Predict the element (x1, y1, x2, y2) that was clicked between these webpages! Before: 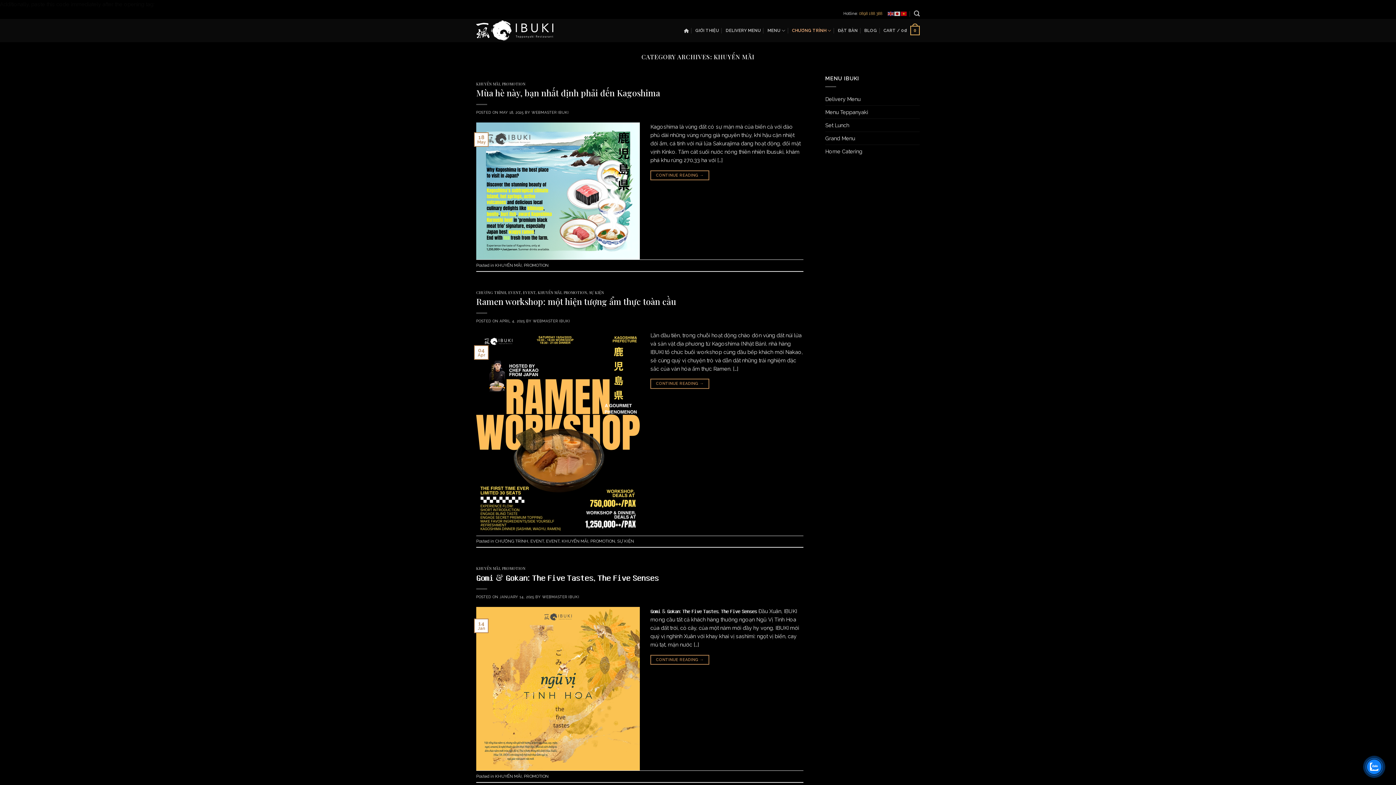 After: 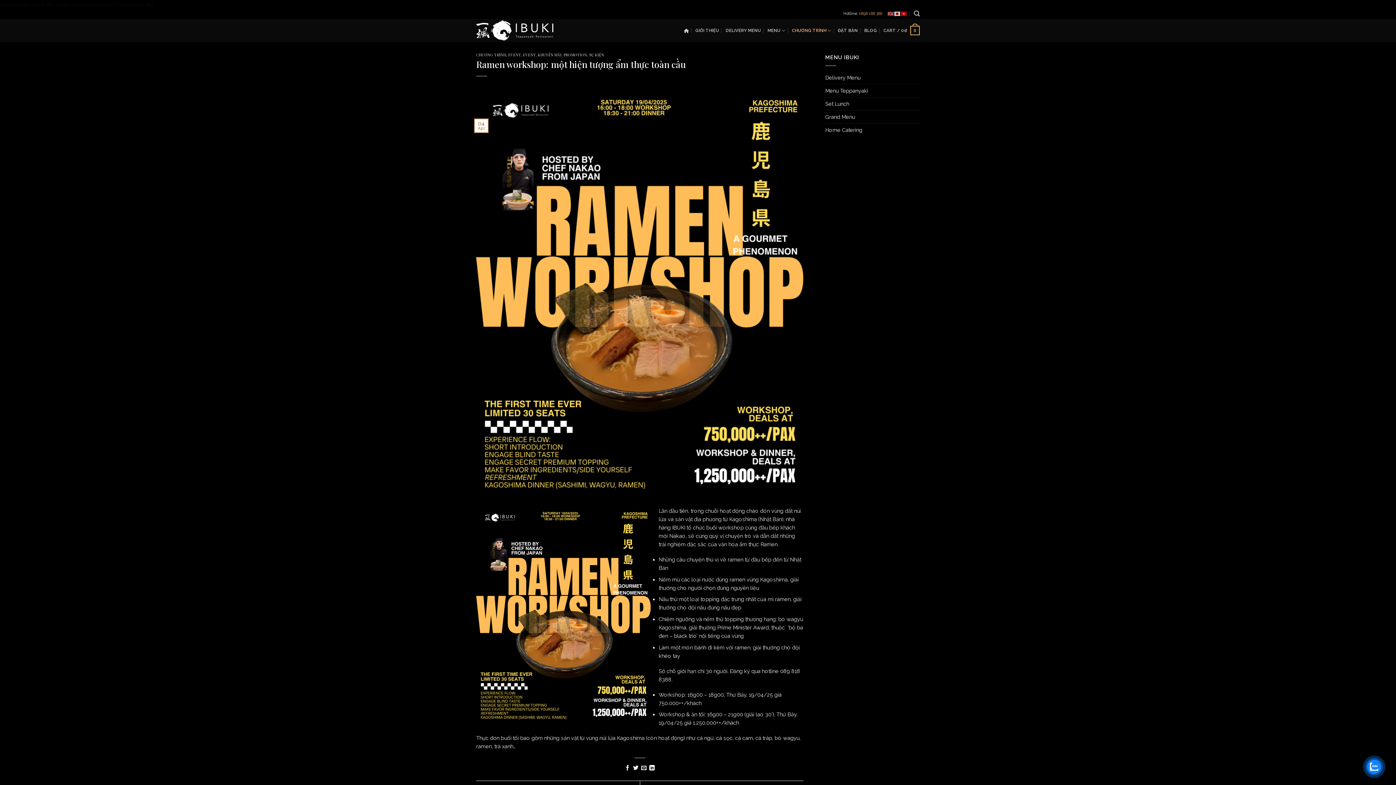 Action: bbox: (499, 319, 524, 323) label: APRIL 4, 2025